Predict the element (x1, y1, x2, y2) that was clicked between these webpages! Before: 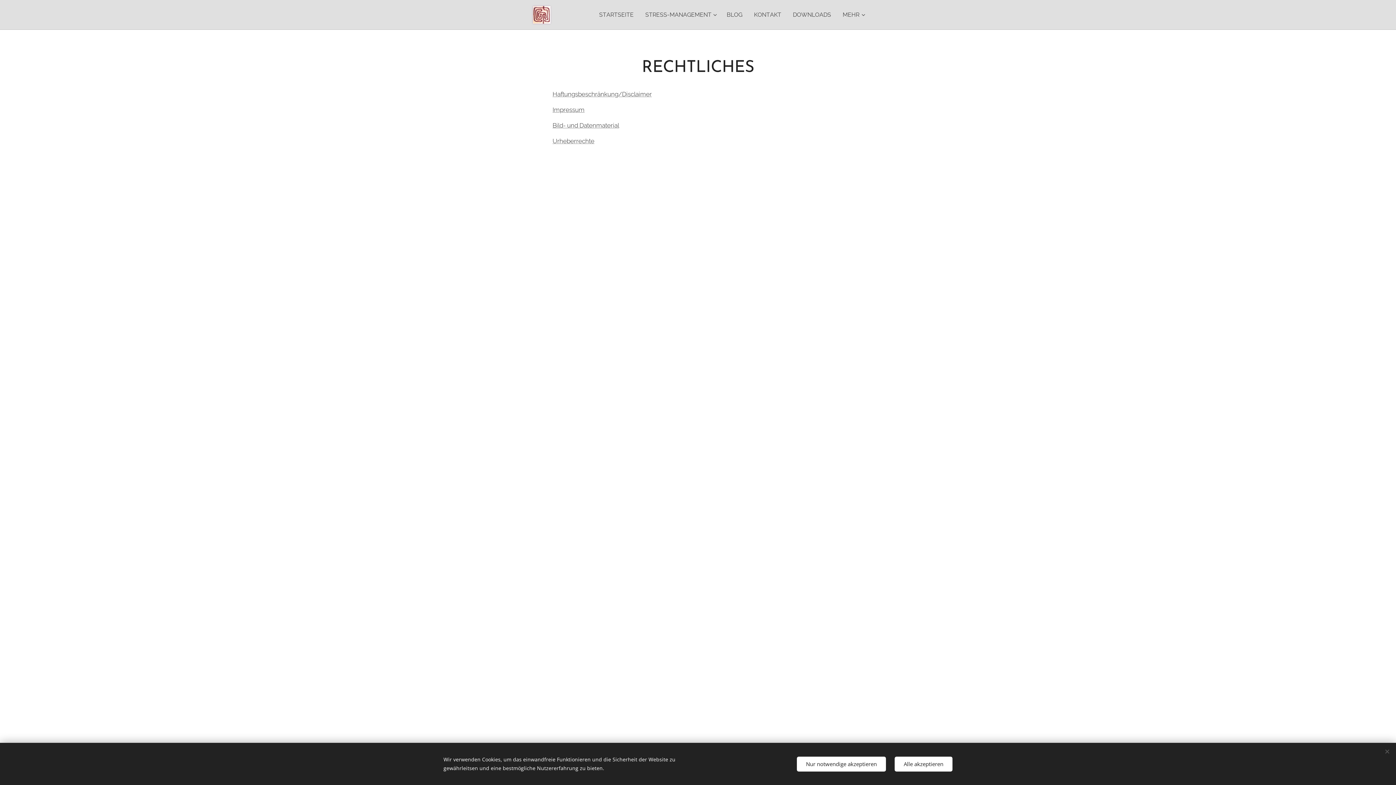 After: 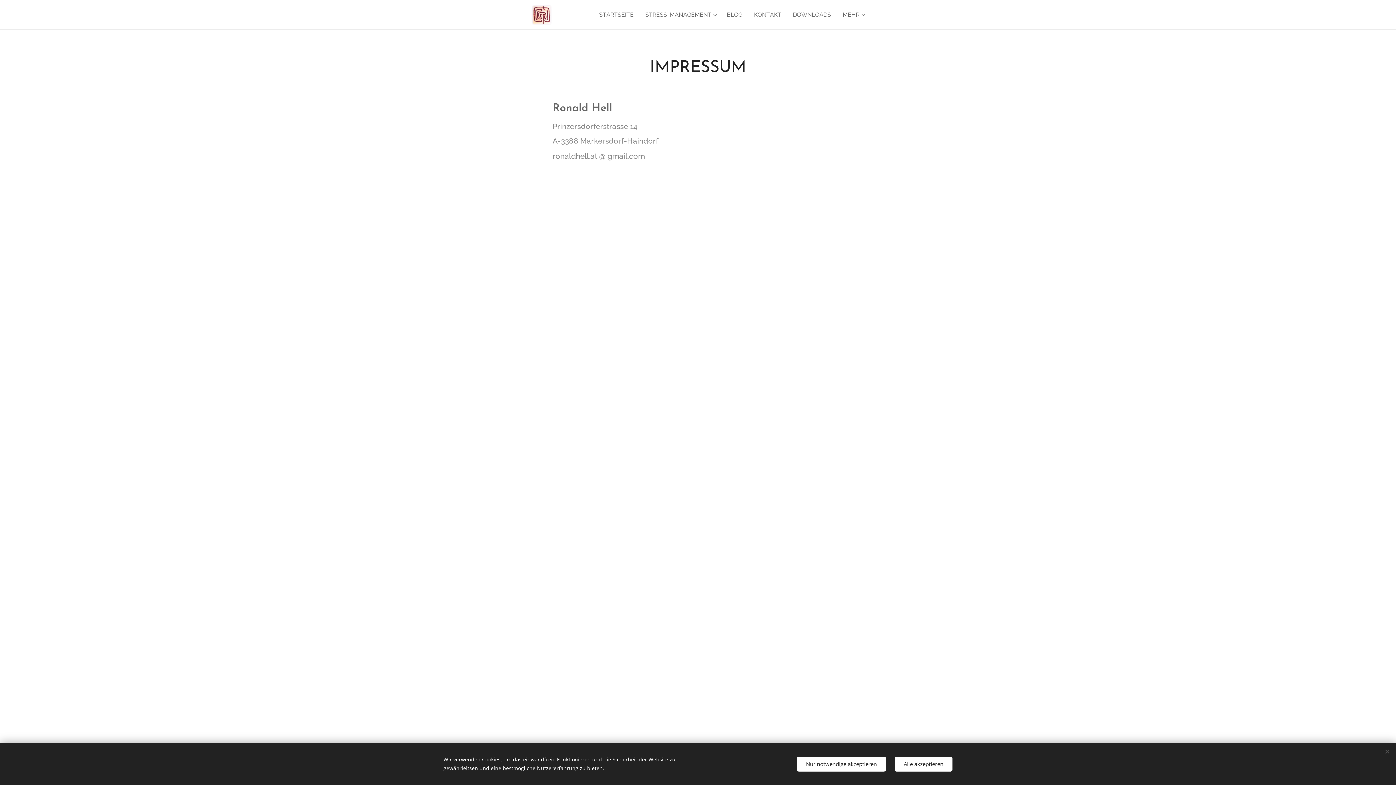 Action: bbox: (552, 106, 584, 113) label: Impressum